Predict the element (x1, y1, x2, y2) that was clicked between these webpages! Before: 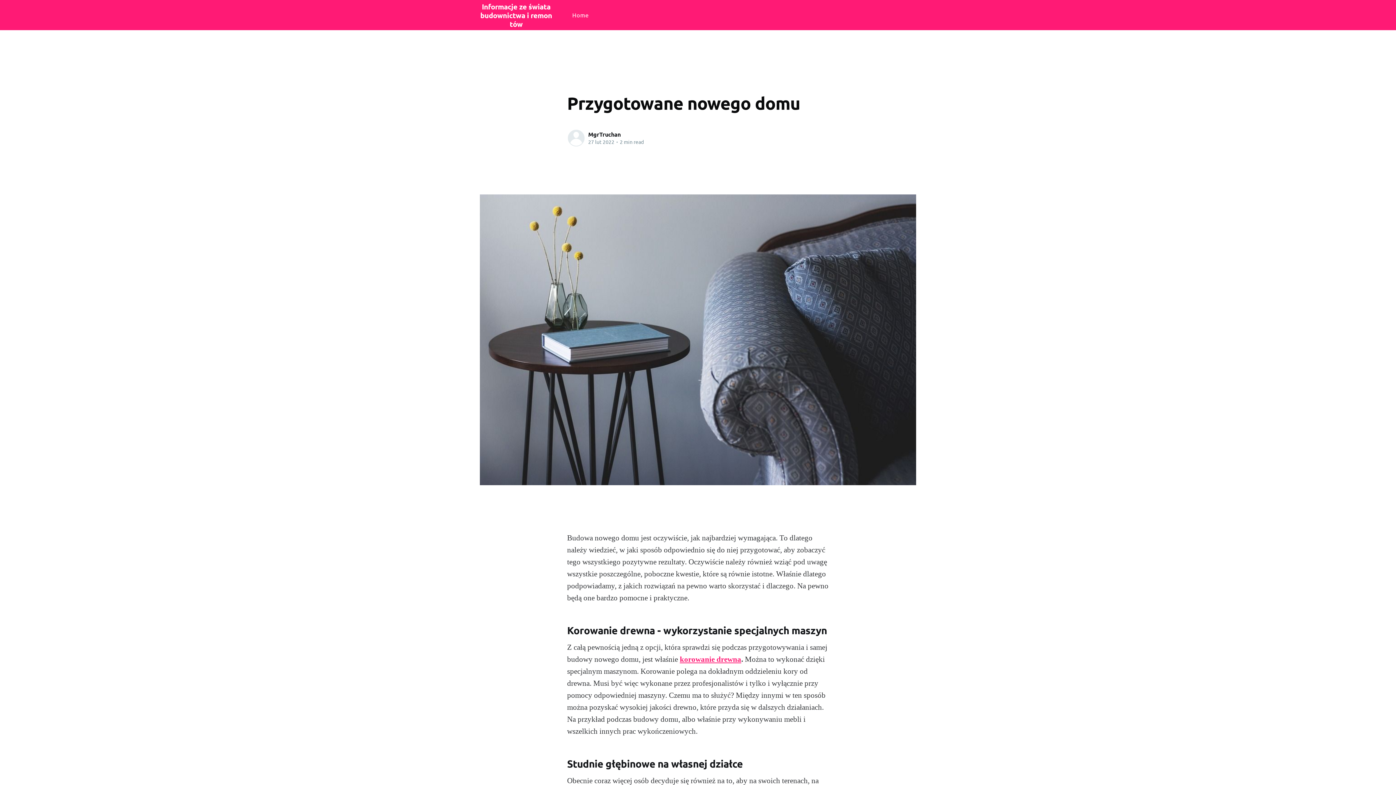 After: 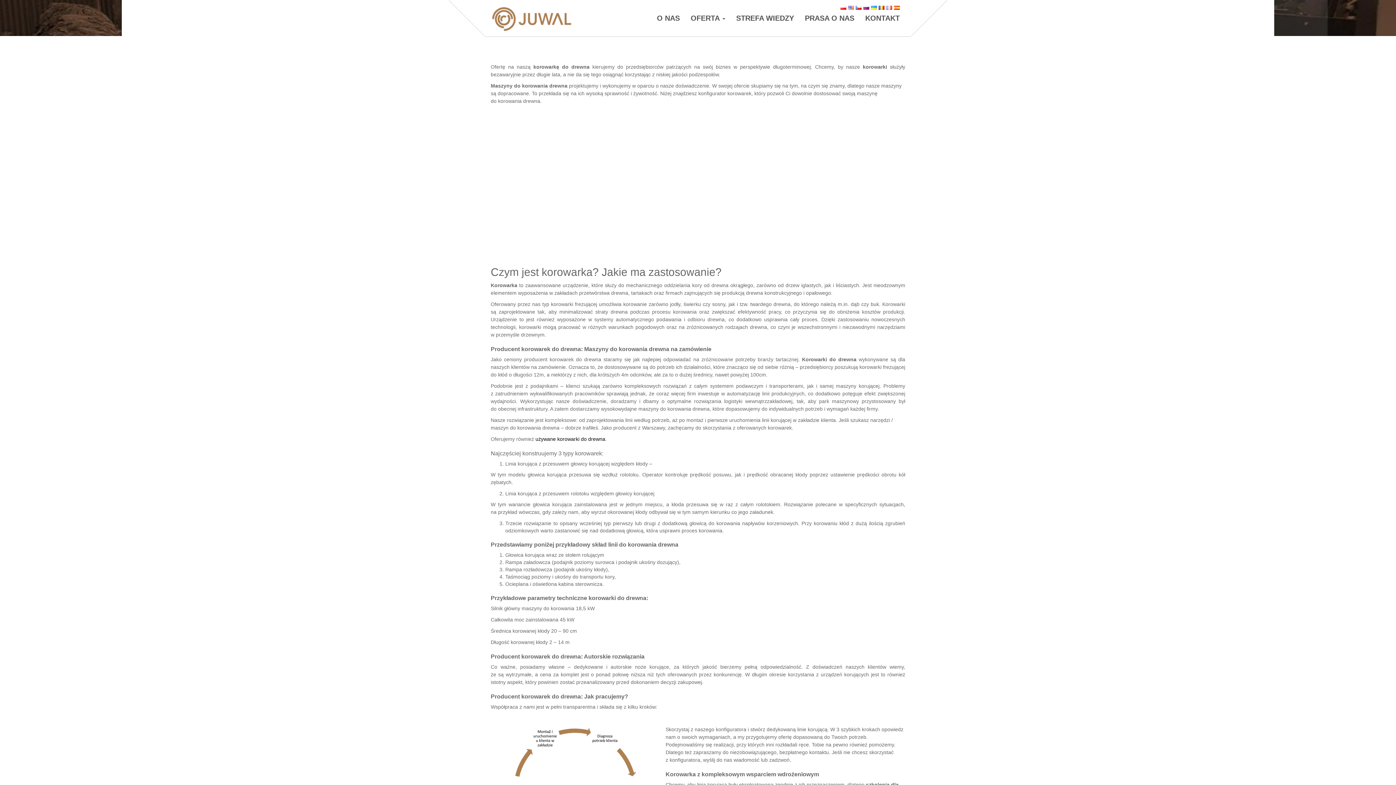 Action: bbox: (680, 655, 741, 664) label: korowanie drewna